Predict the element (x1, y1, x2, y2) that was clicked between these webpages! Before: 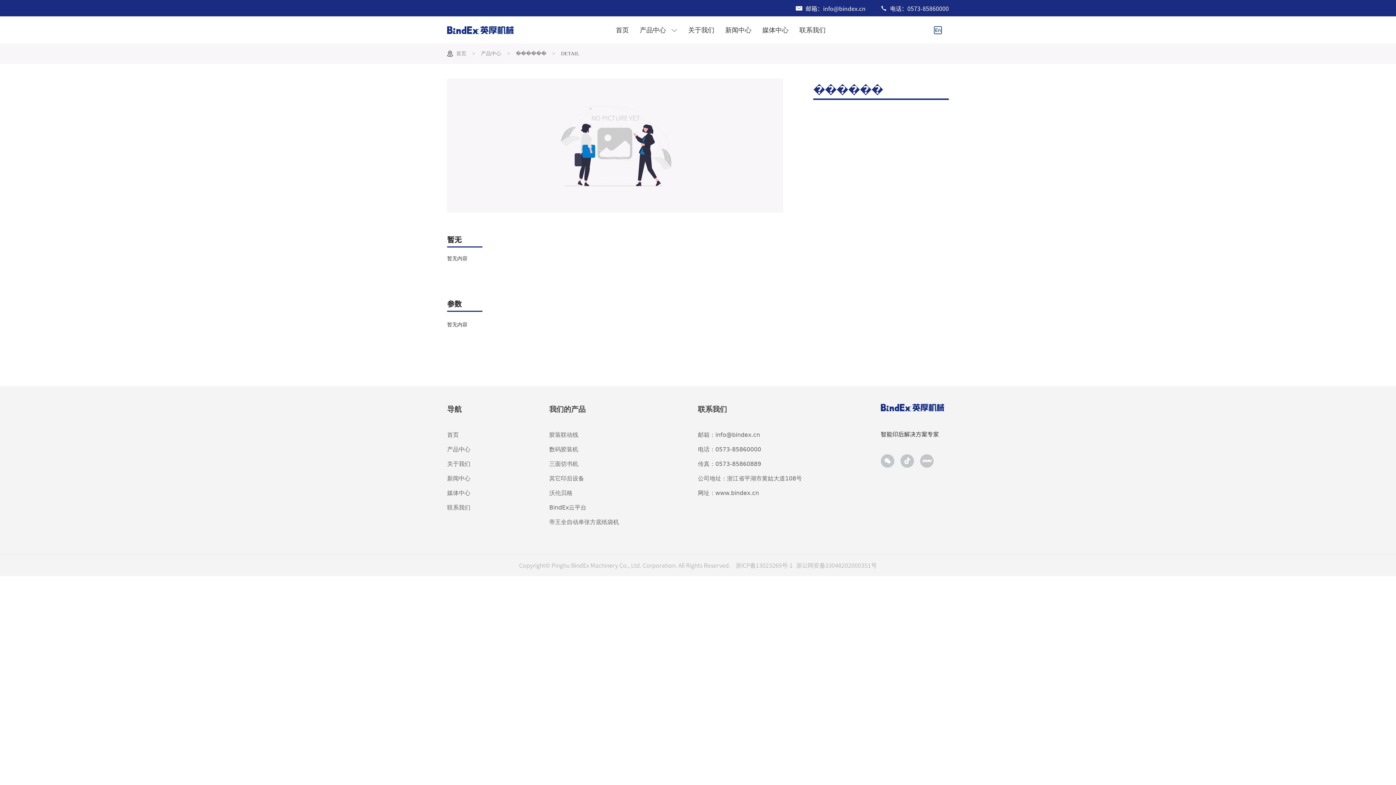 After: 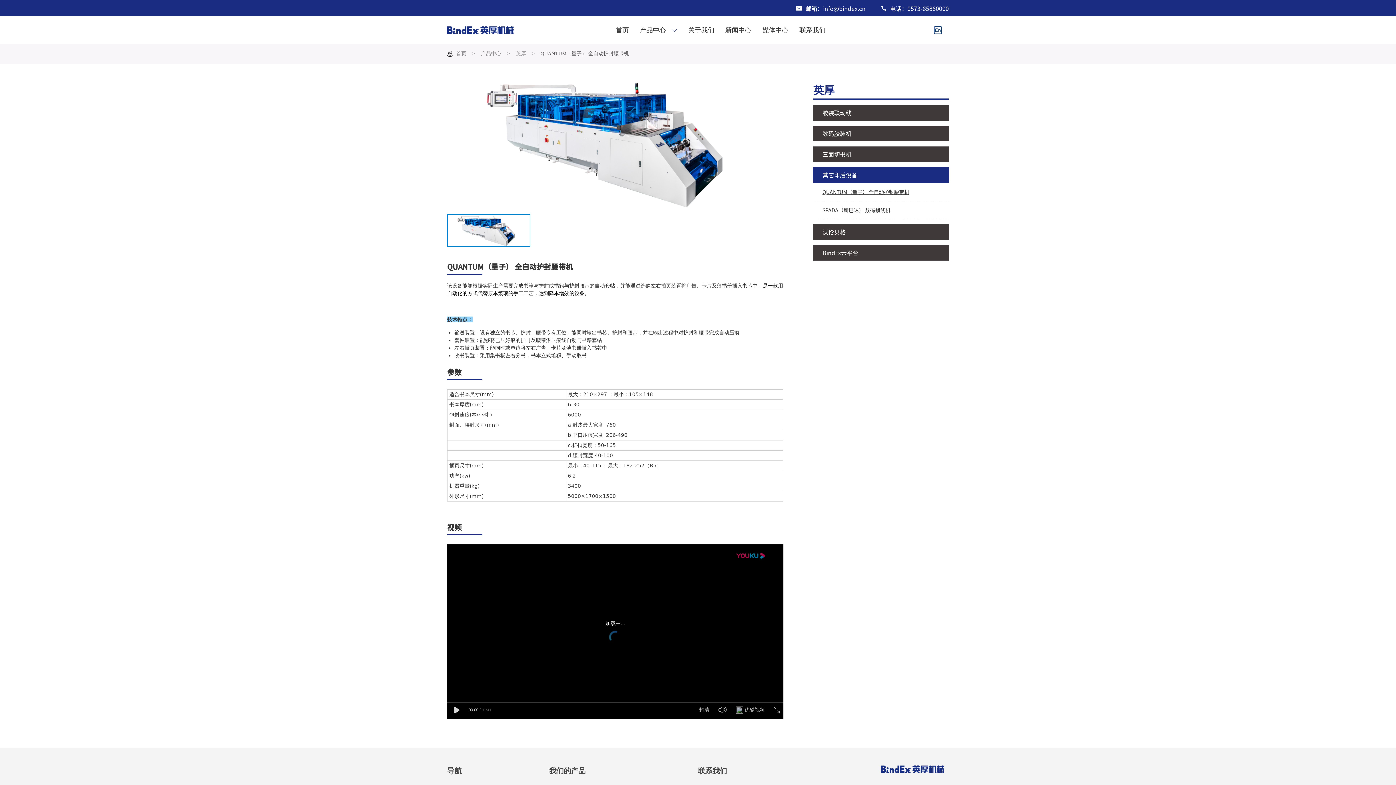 Action: label: 其它印后设备 bbox: (549, 475, 584, 482)